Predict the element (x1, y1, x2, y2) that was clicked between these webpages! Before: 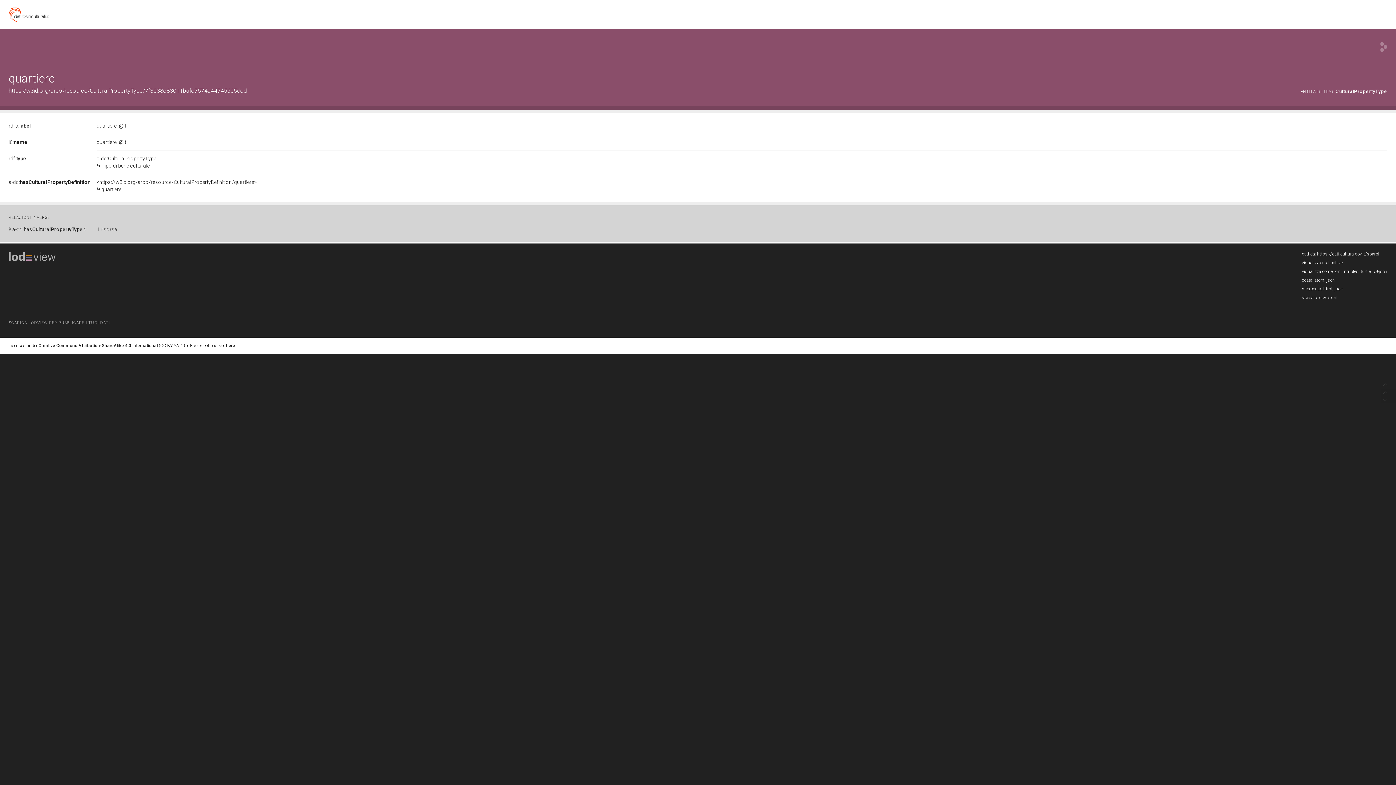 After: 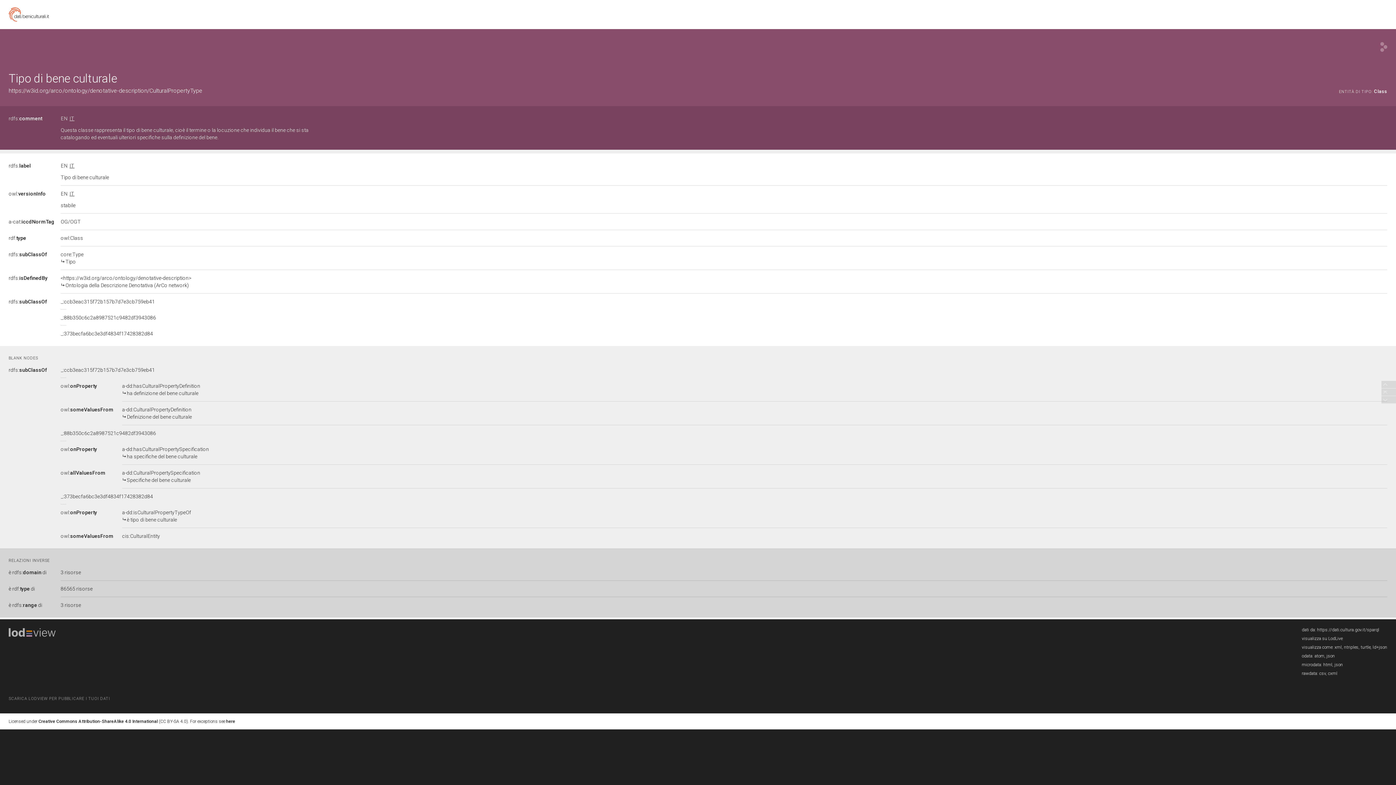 Action: label: ENTITÀ DI TIPO: CulturalPropertyType bbox: (1301, 88, 1387, 95)